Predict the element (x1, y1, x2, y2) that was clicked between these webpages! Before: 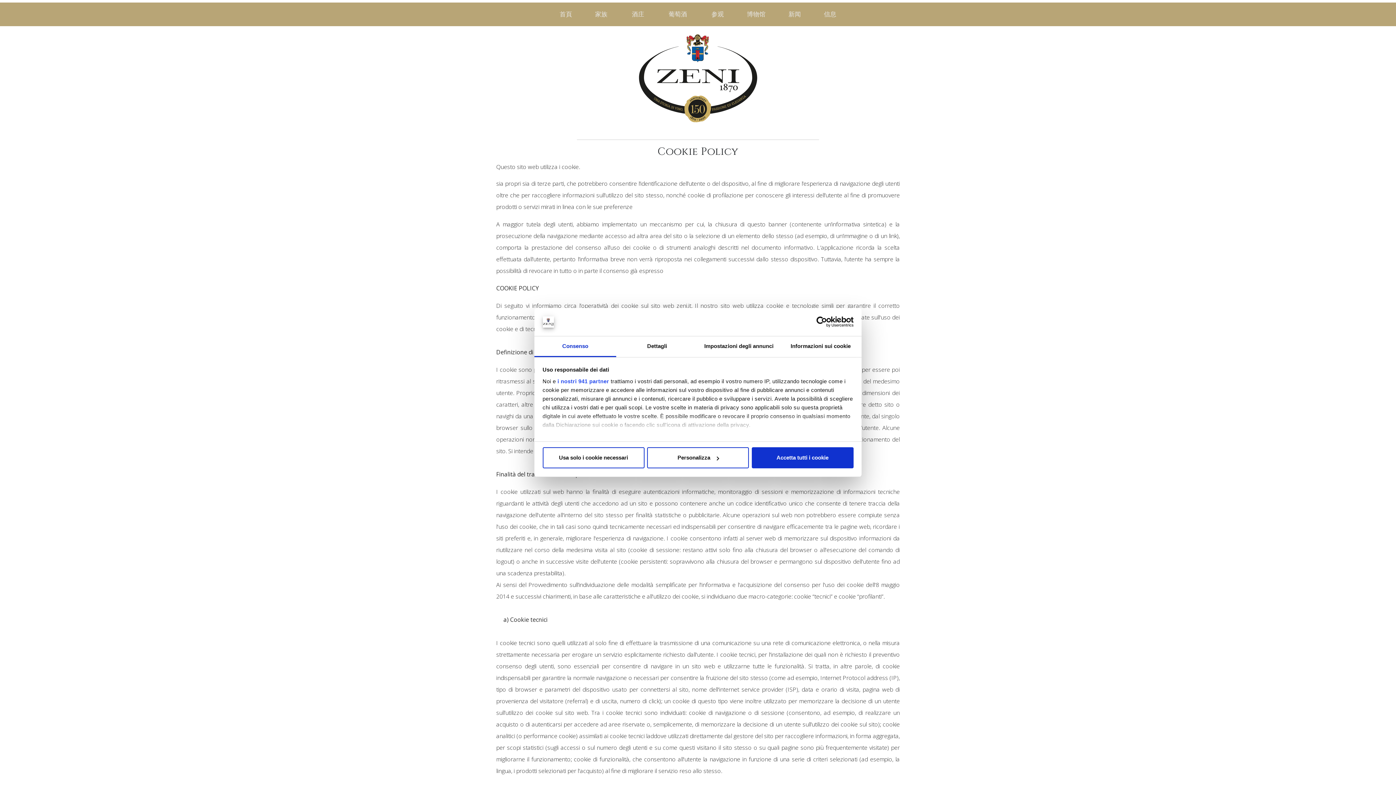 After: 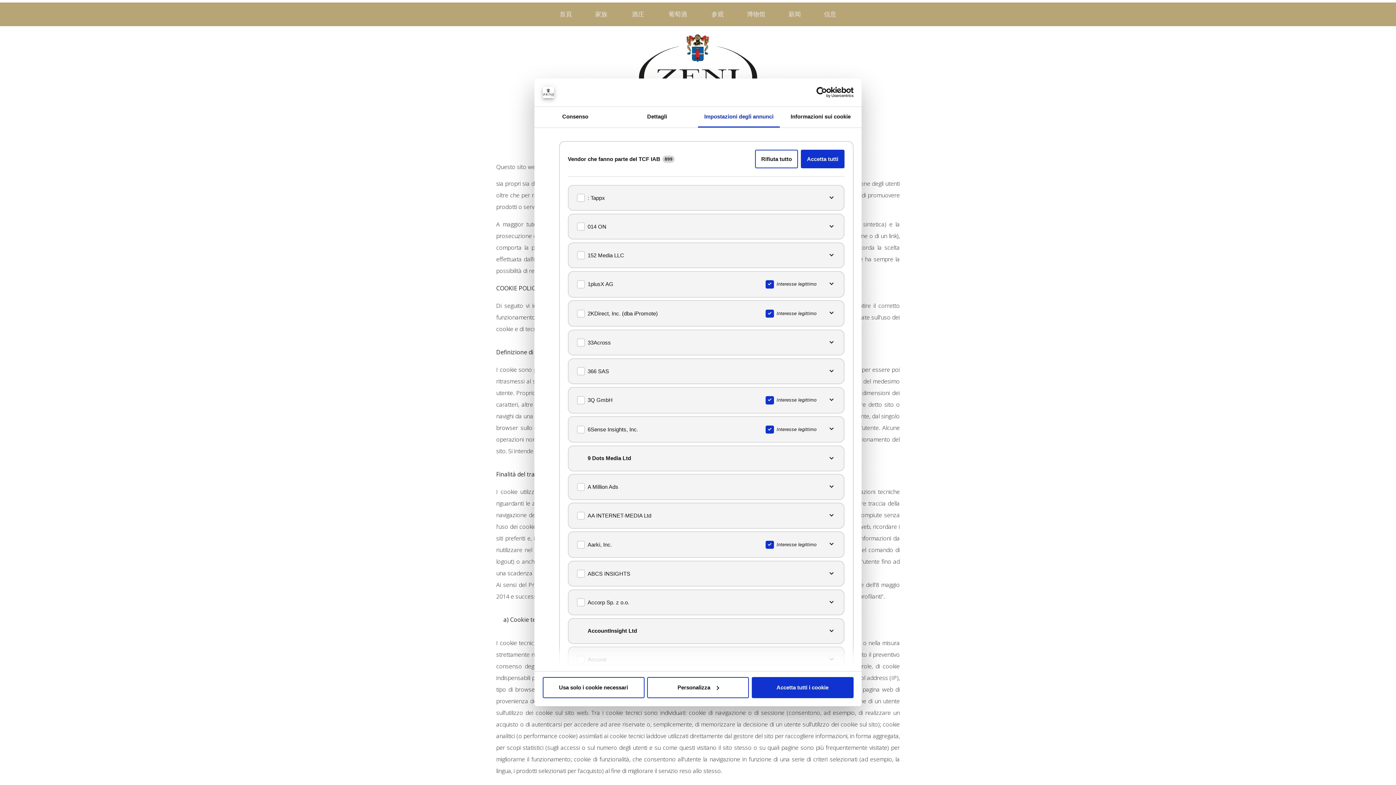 Action: label: i nostri 941 partner bbox: (557, 378, 609, 384)